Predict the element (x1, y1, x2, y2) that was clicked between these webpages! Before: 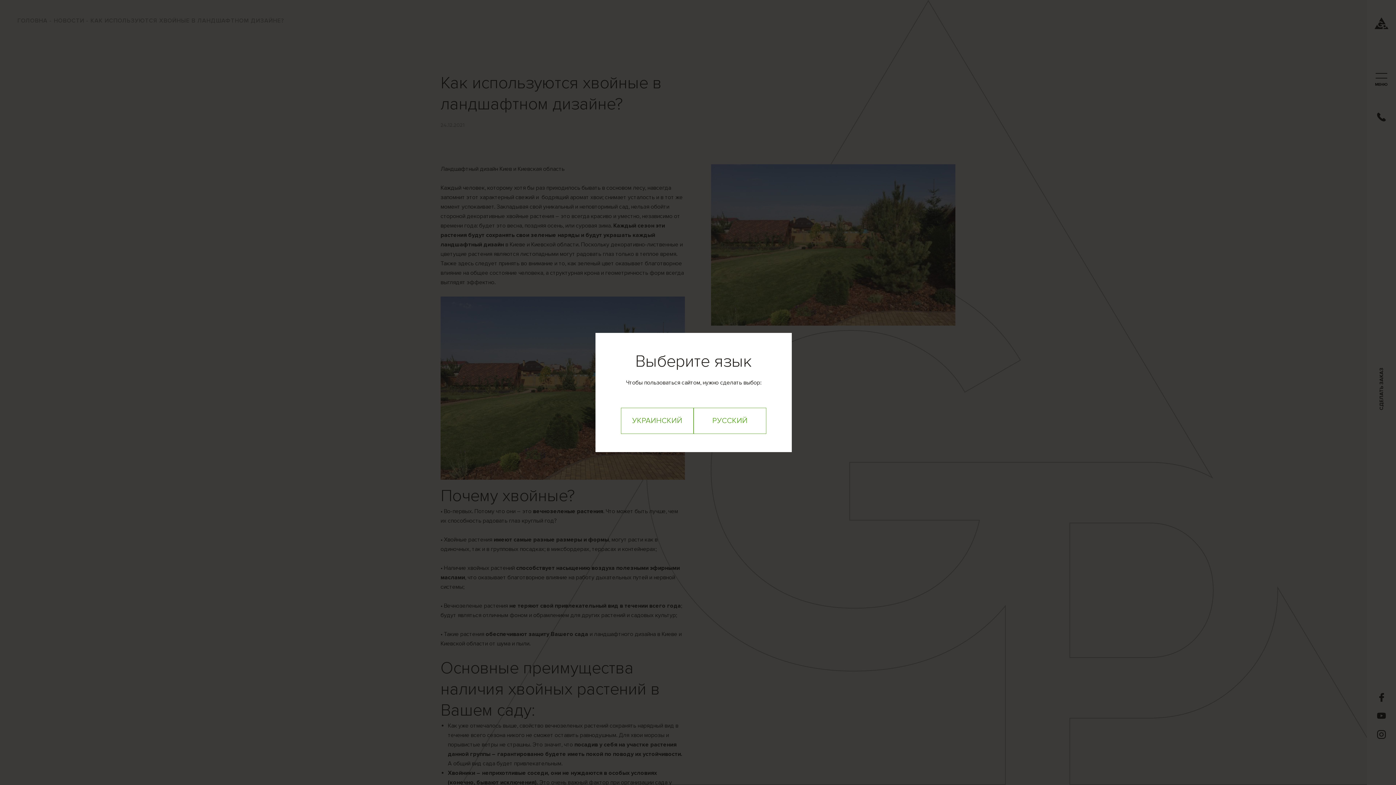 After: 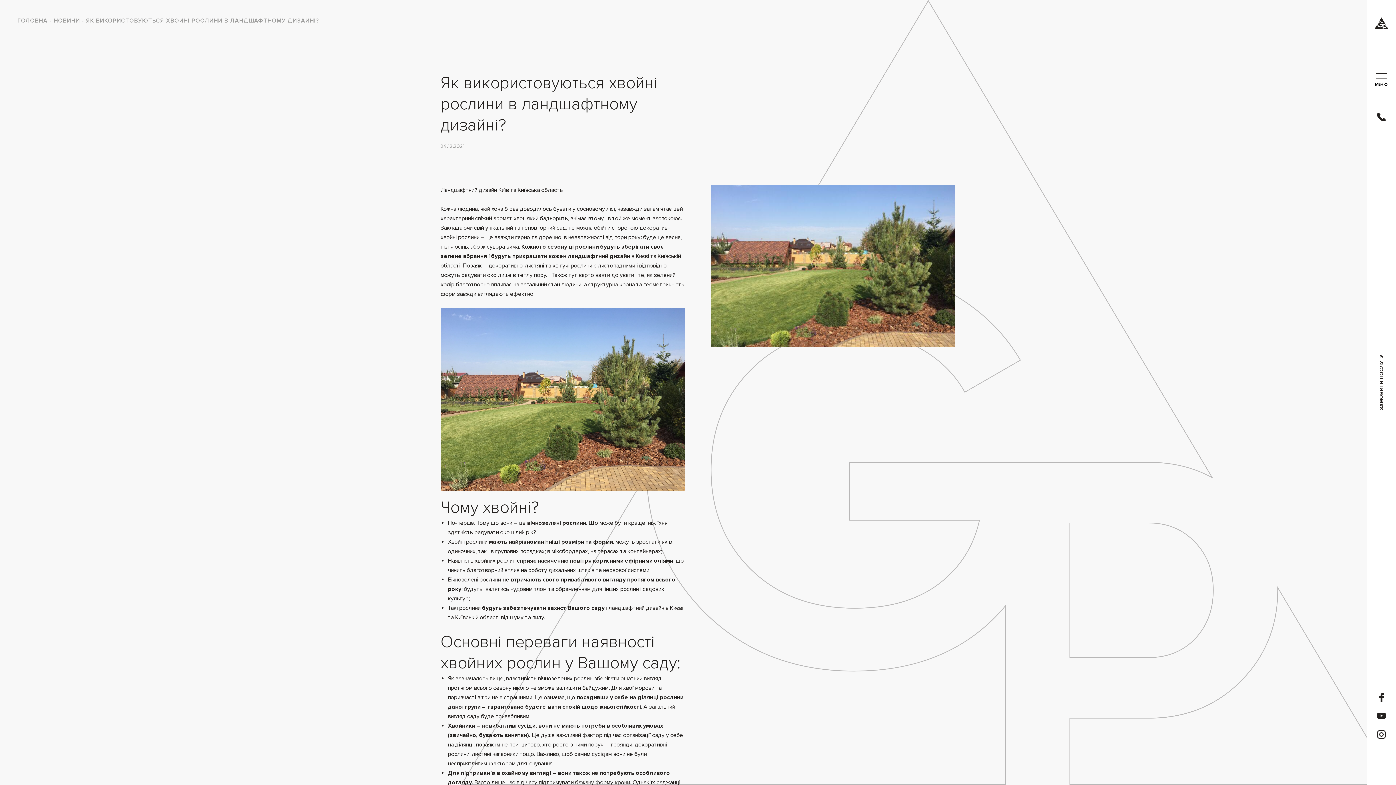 Action: bbox: (621, 408, 693, 434) label: УКРАИНСКИЙ